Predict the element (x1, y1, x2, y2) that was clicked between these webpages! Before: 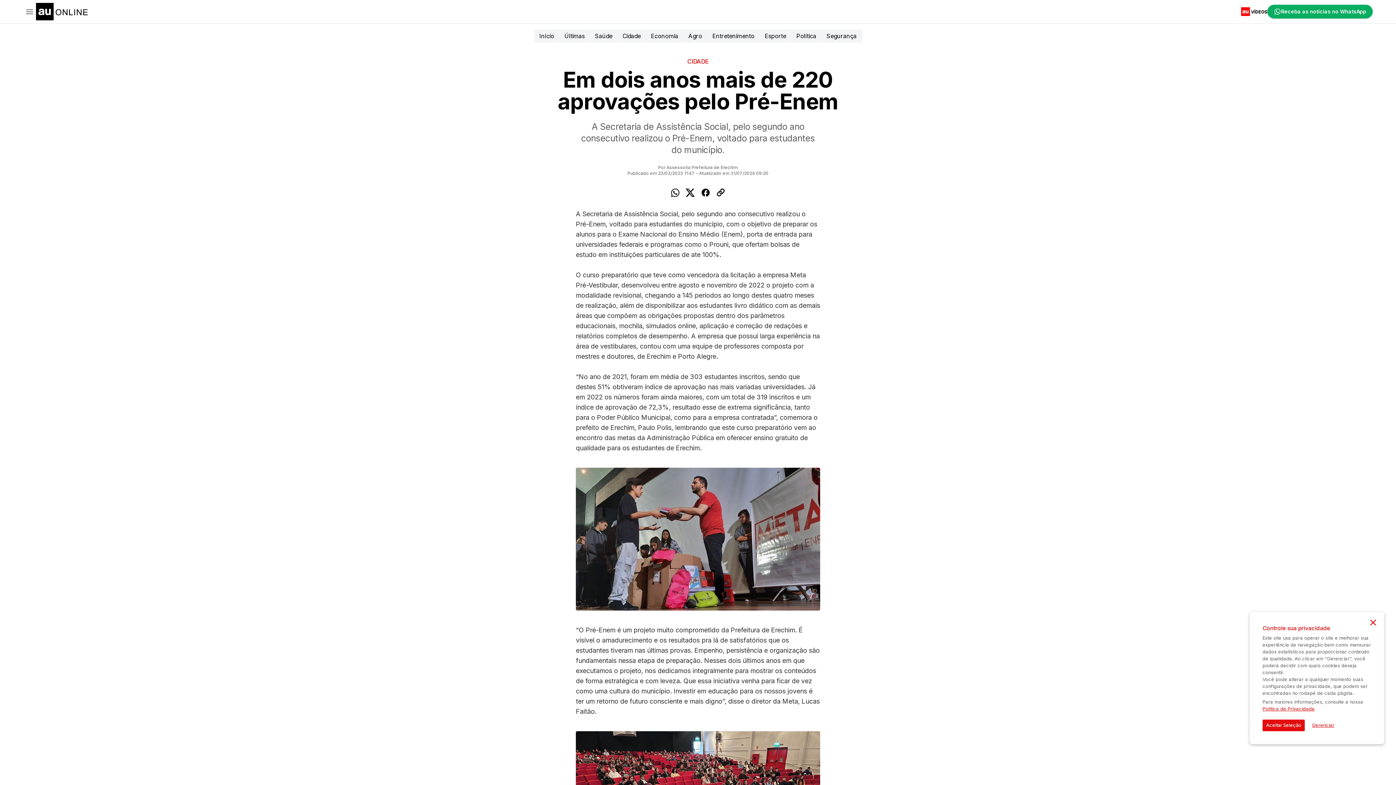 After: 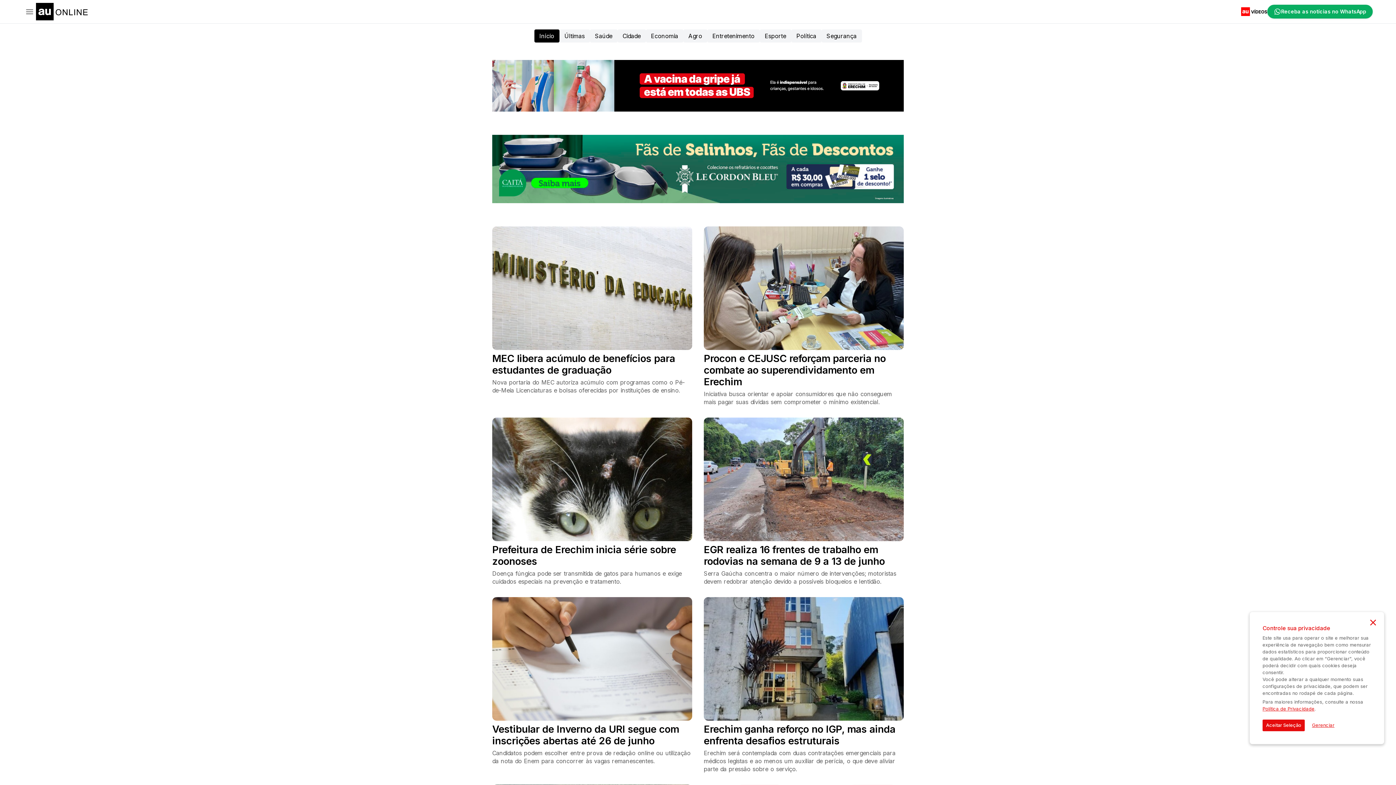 Action: label: Início bbox: (534, 29, 559, 42)